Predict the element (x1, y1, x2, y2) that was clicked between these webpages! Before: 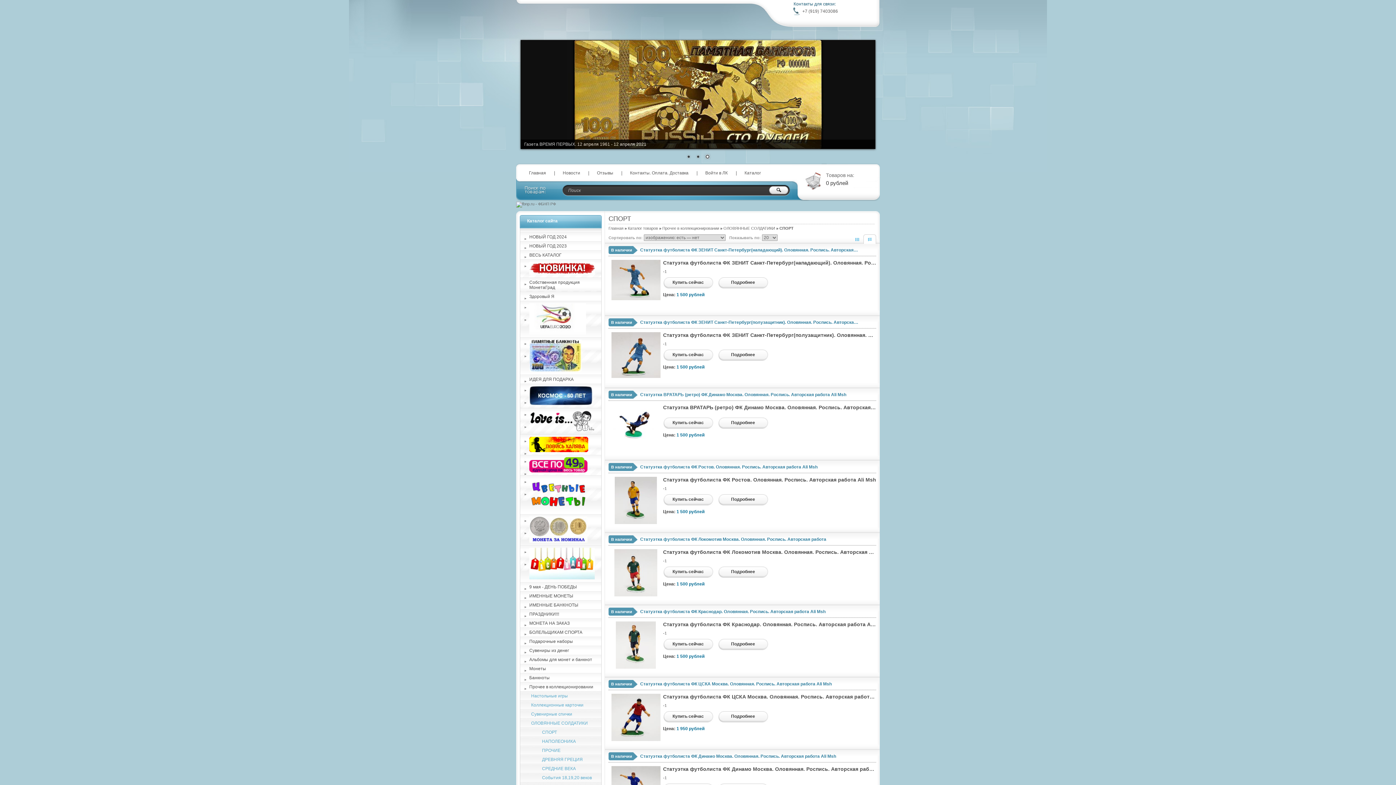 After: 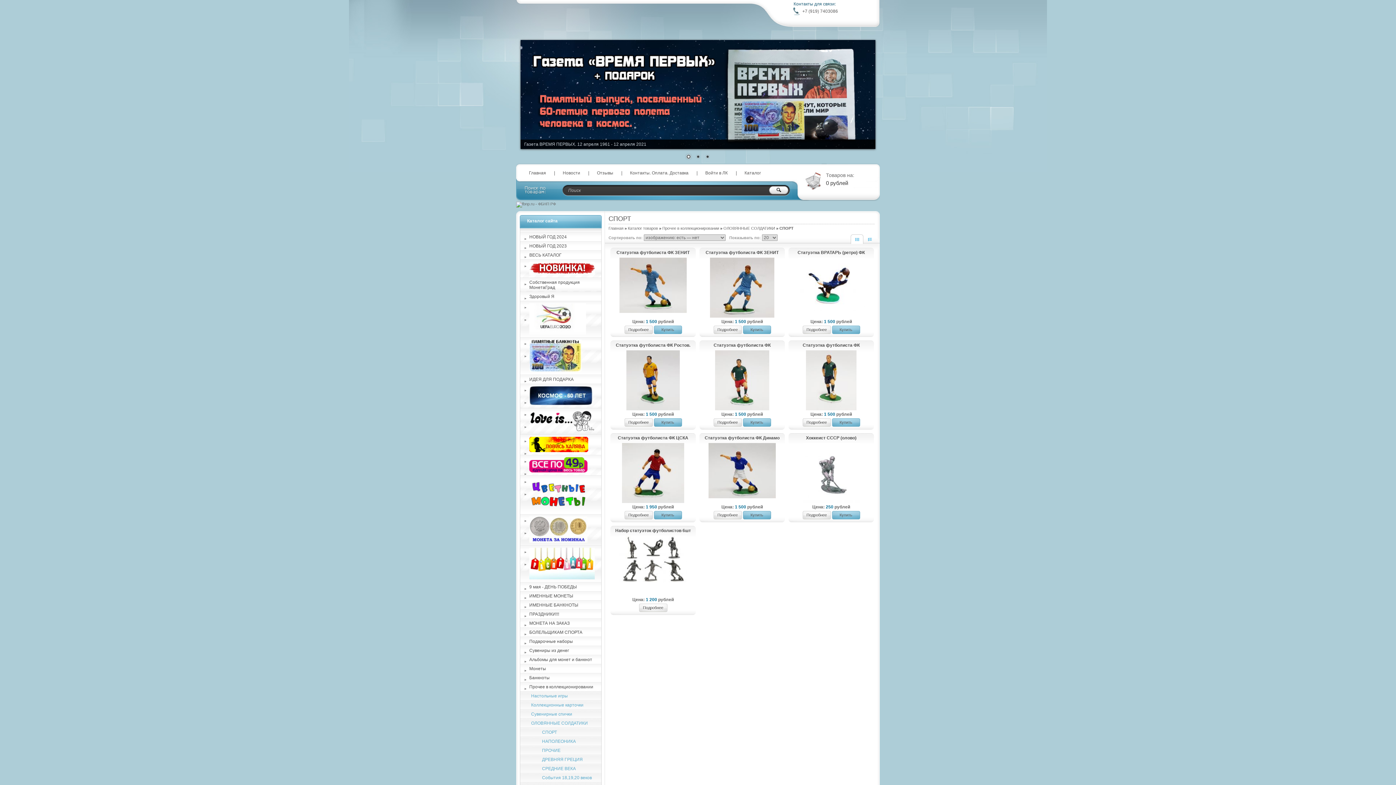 Action: bbox: (850, 234, 863, 244)